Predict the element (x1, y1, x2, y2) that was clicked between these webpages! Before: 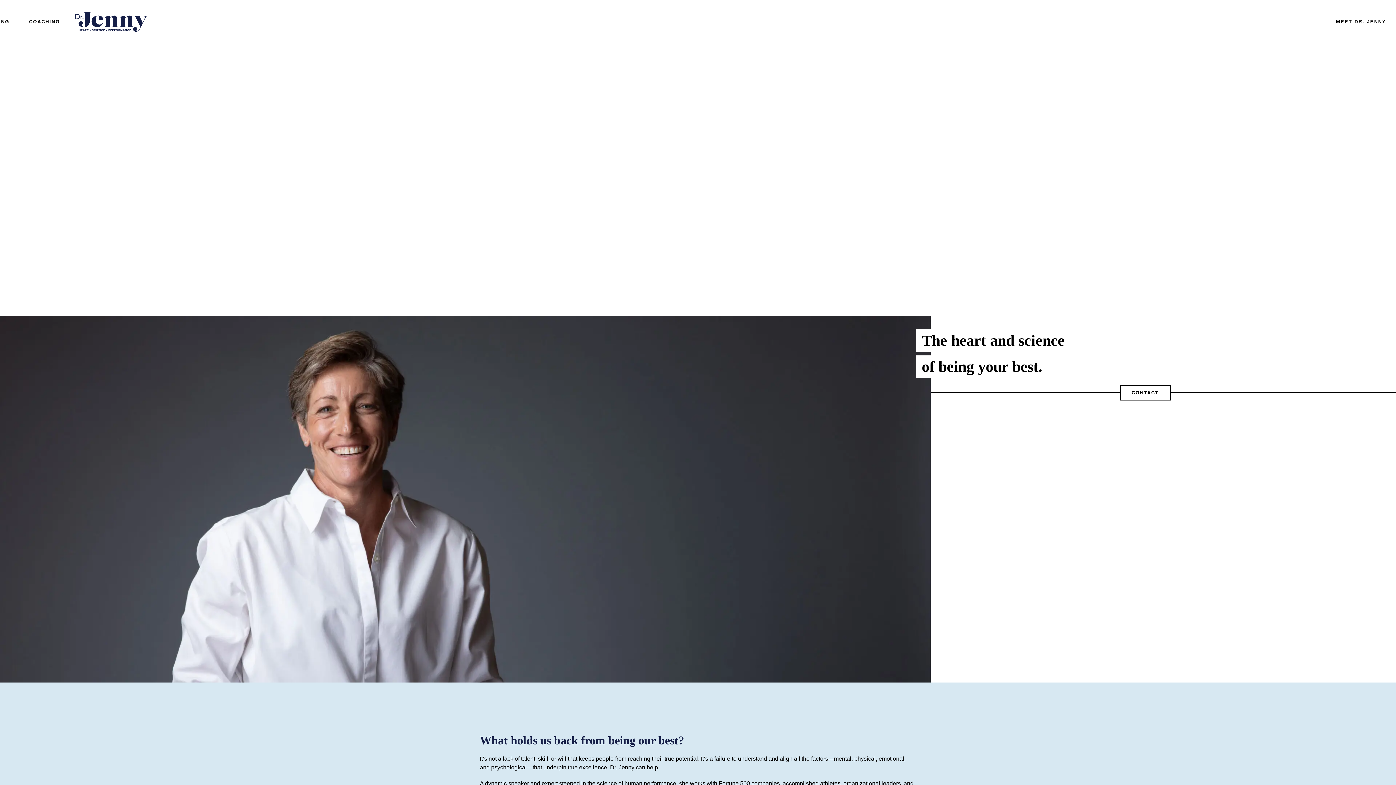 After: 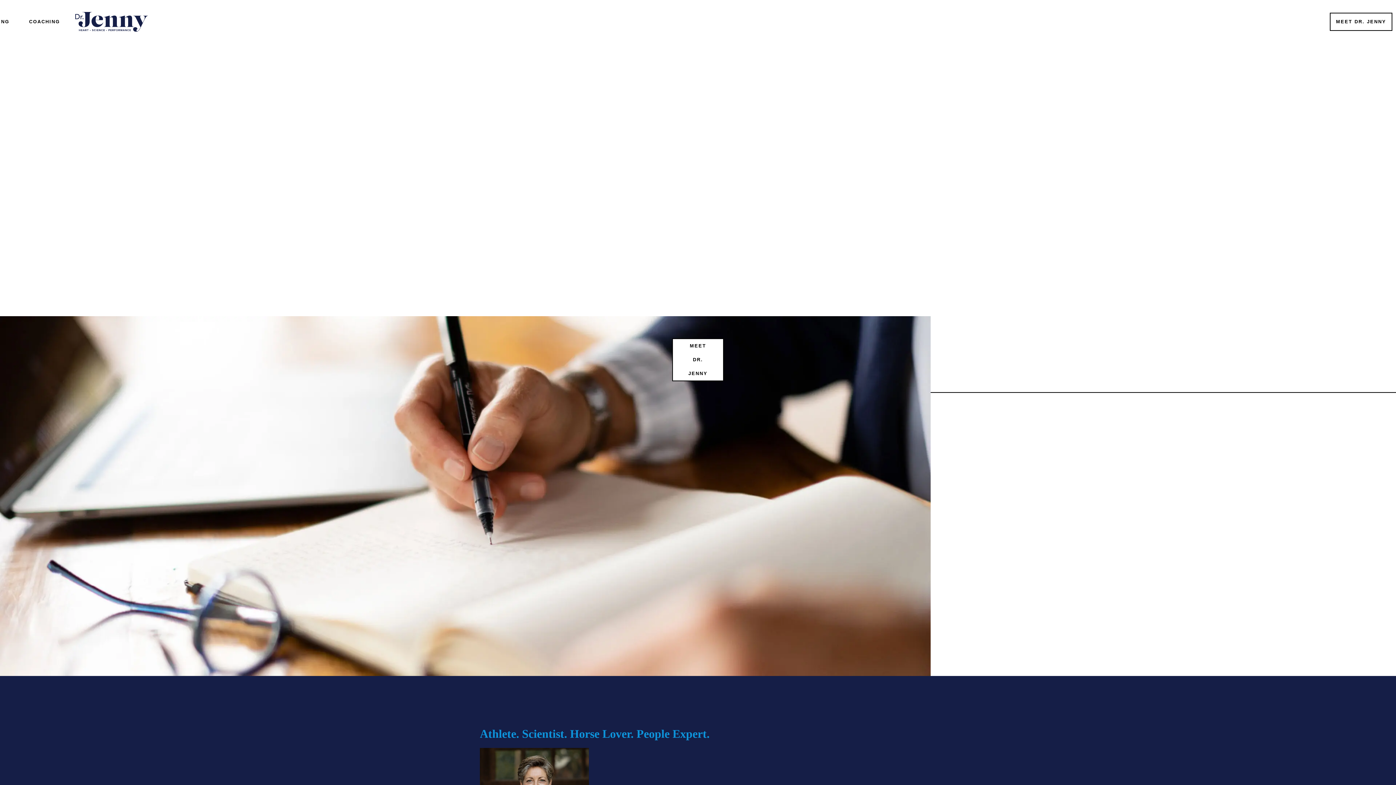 Action: bbox: (1330, 12, 1392, 30) label: MEET DR. JENNY